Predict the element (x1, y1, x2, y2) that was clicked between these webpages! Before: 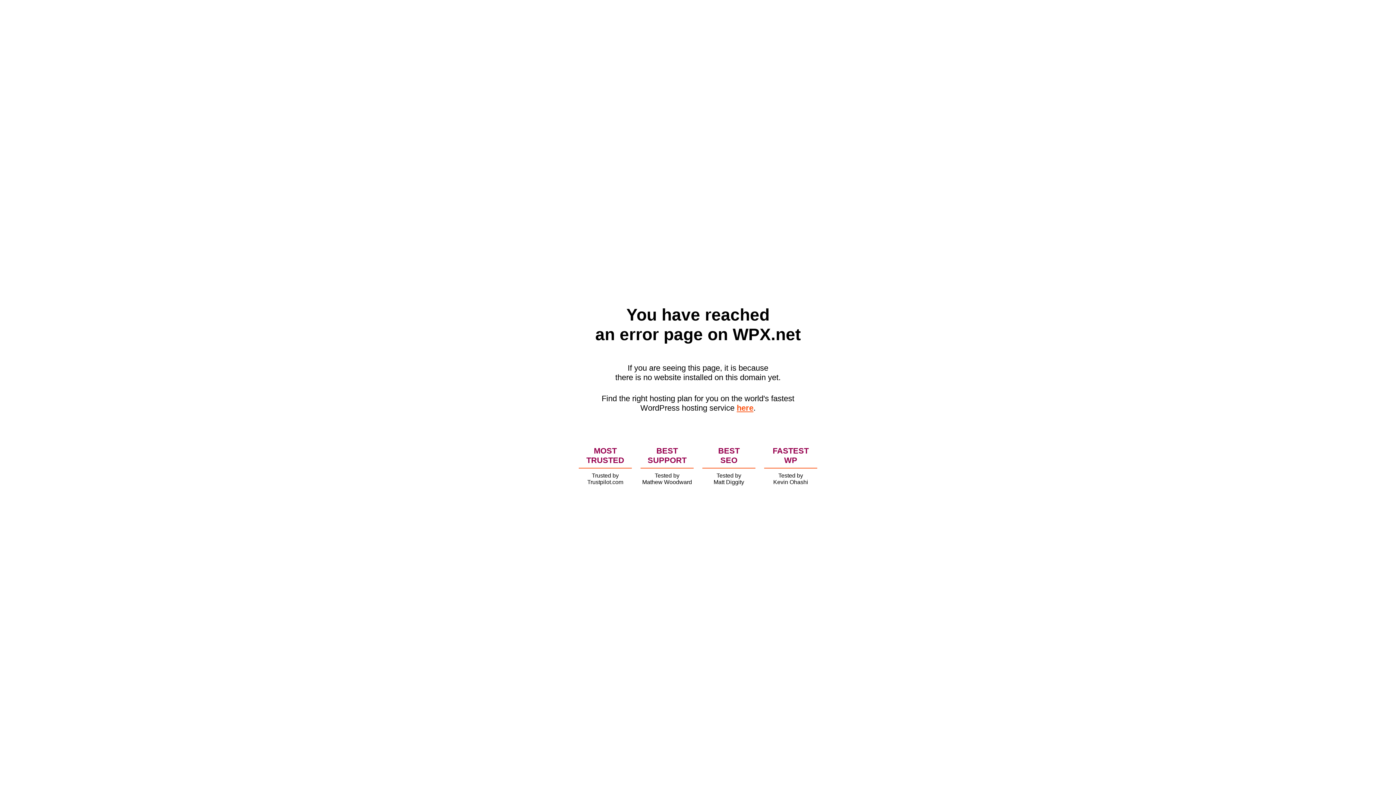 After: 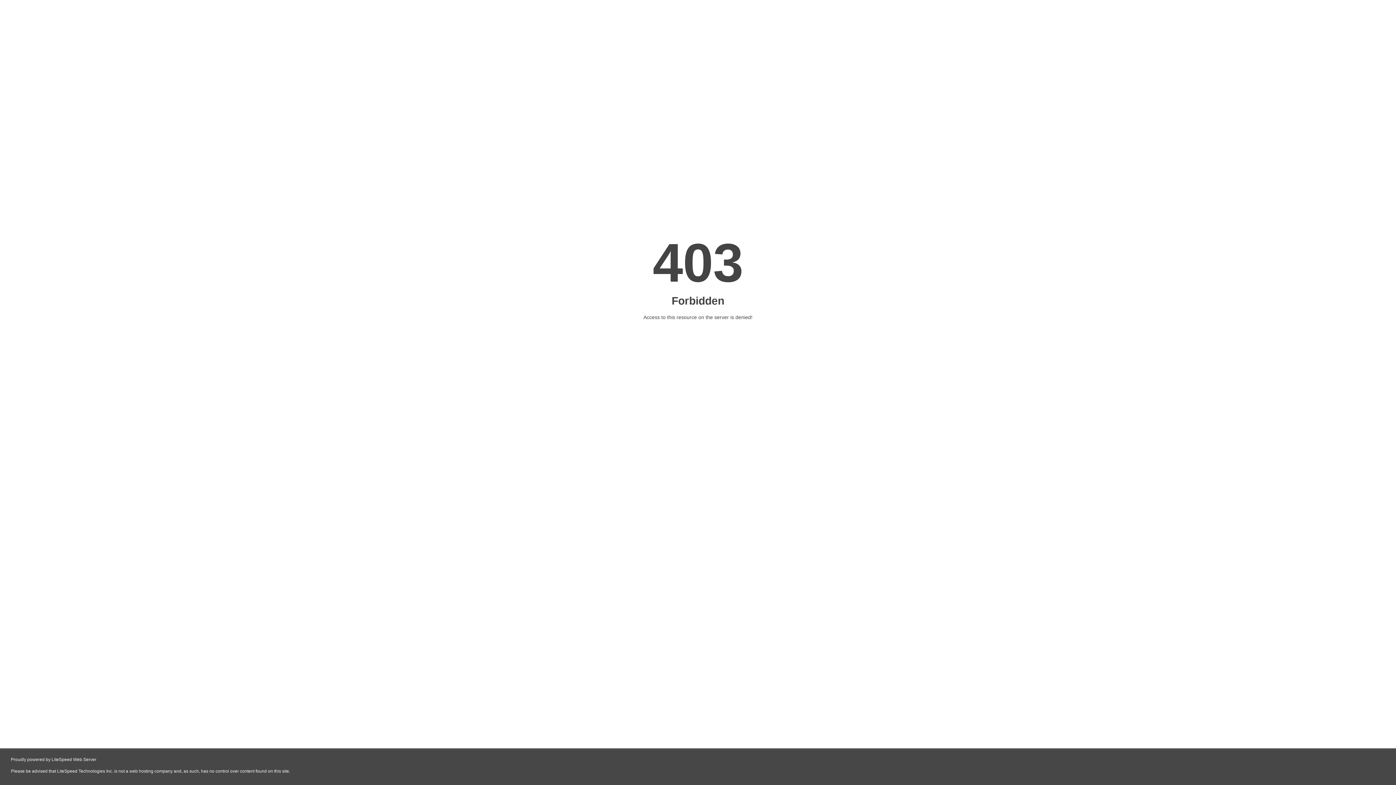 Action: bbox: (736, 403, 753, 412) label: here